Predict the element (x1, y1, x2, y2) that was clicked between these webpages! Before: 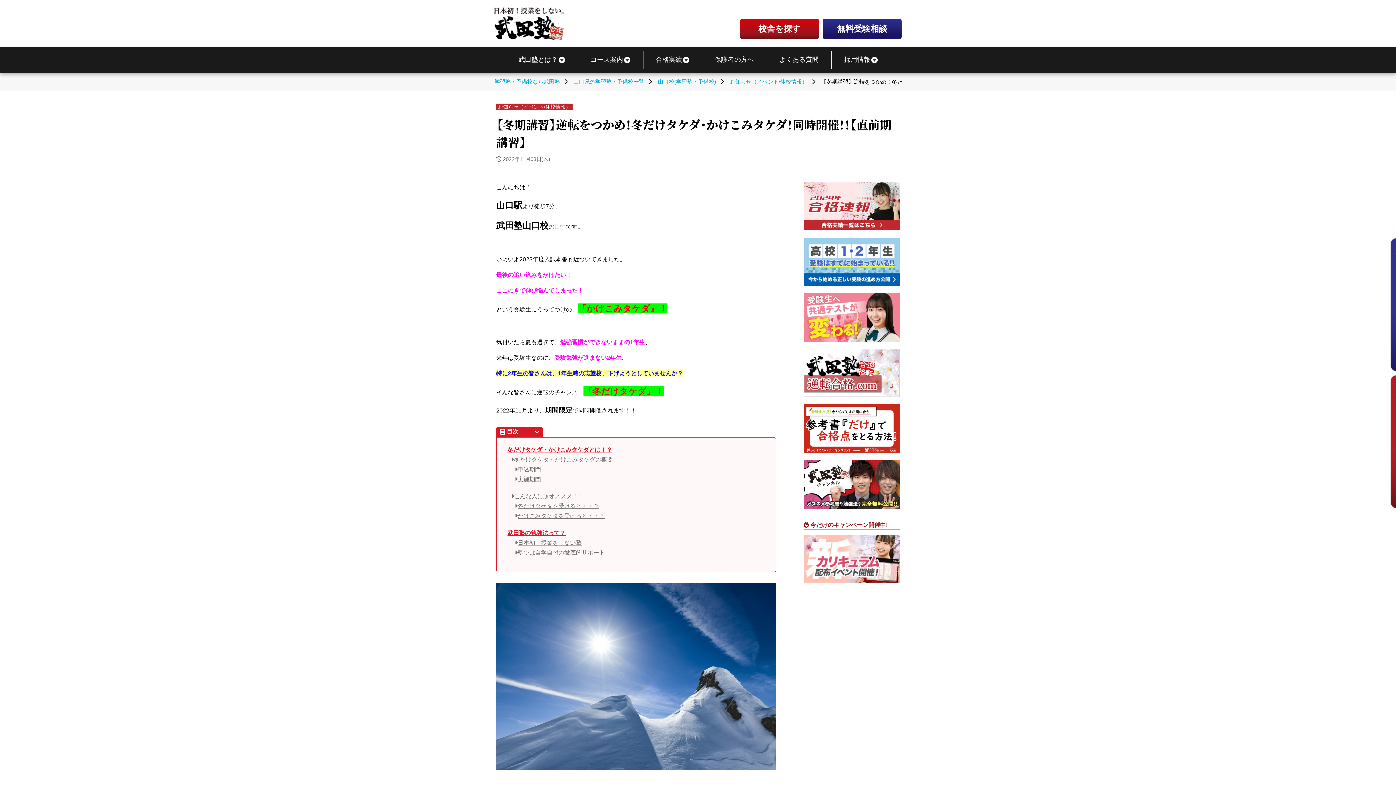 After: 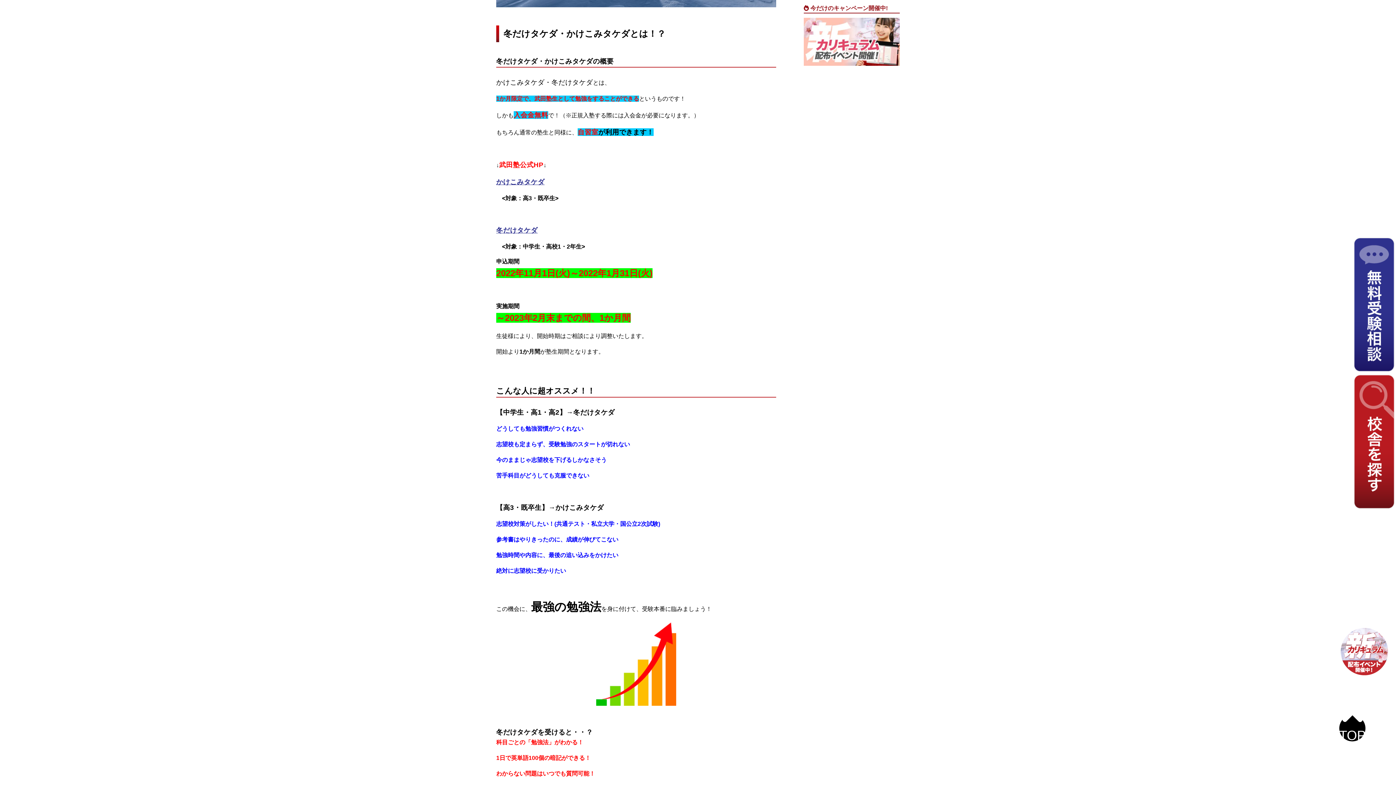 Action: label: 冬だけタケダ・かけこみタケダの概要 bbox: (514, 456, 613, 462)